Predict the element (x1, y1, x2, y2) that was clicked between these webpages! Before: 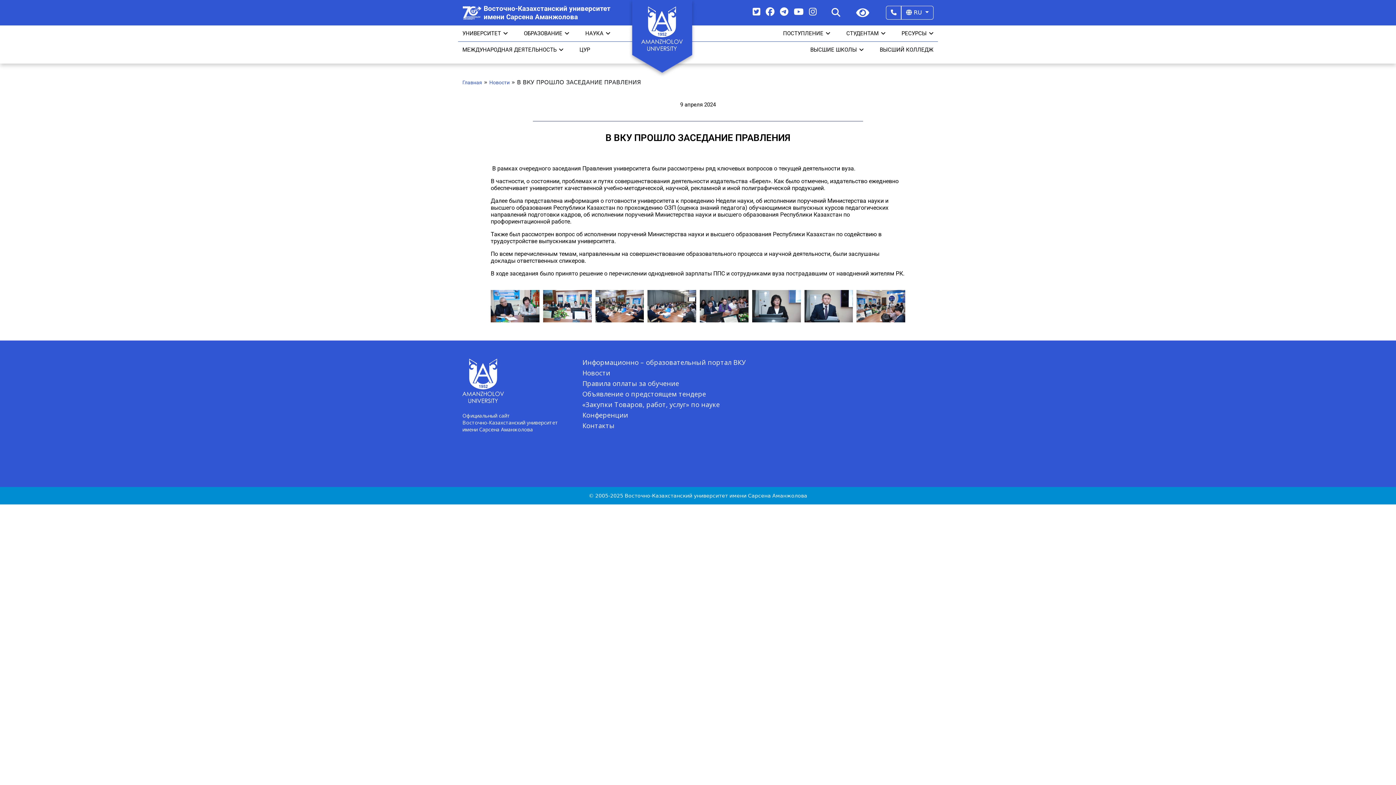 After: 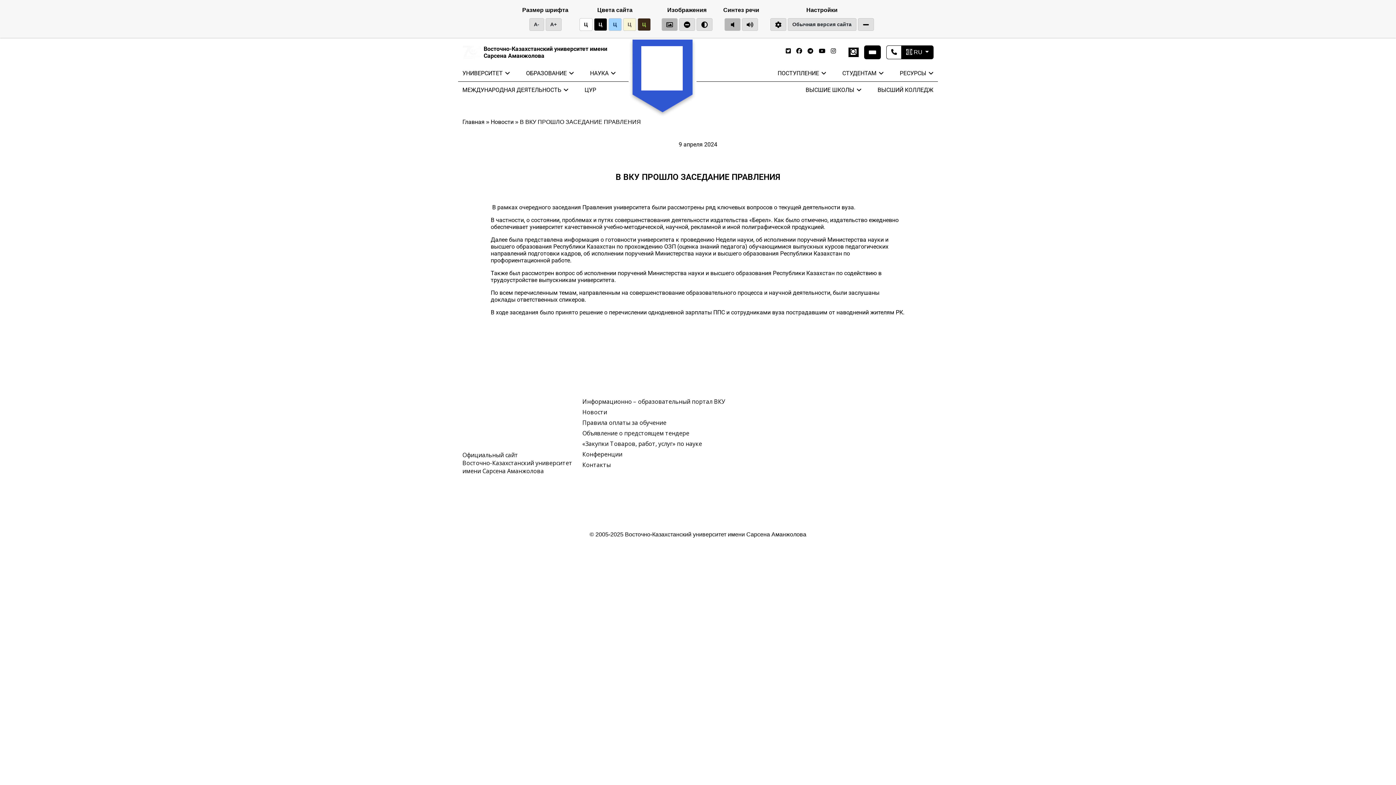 Action: label:   bbox: (856, 8, 872, 15)